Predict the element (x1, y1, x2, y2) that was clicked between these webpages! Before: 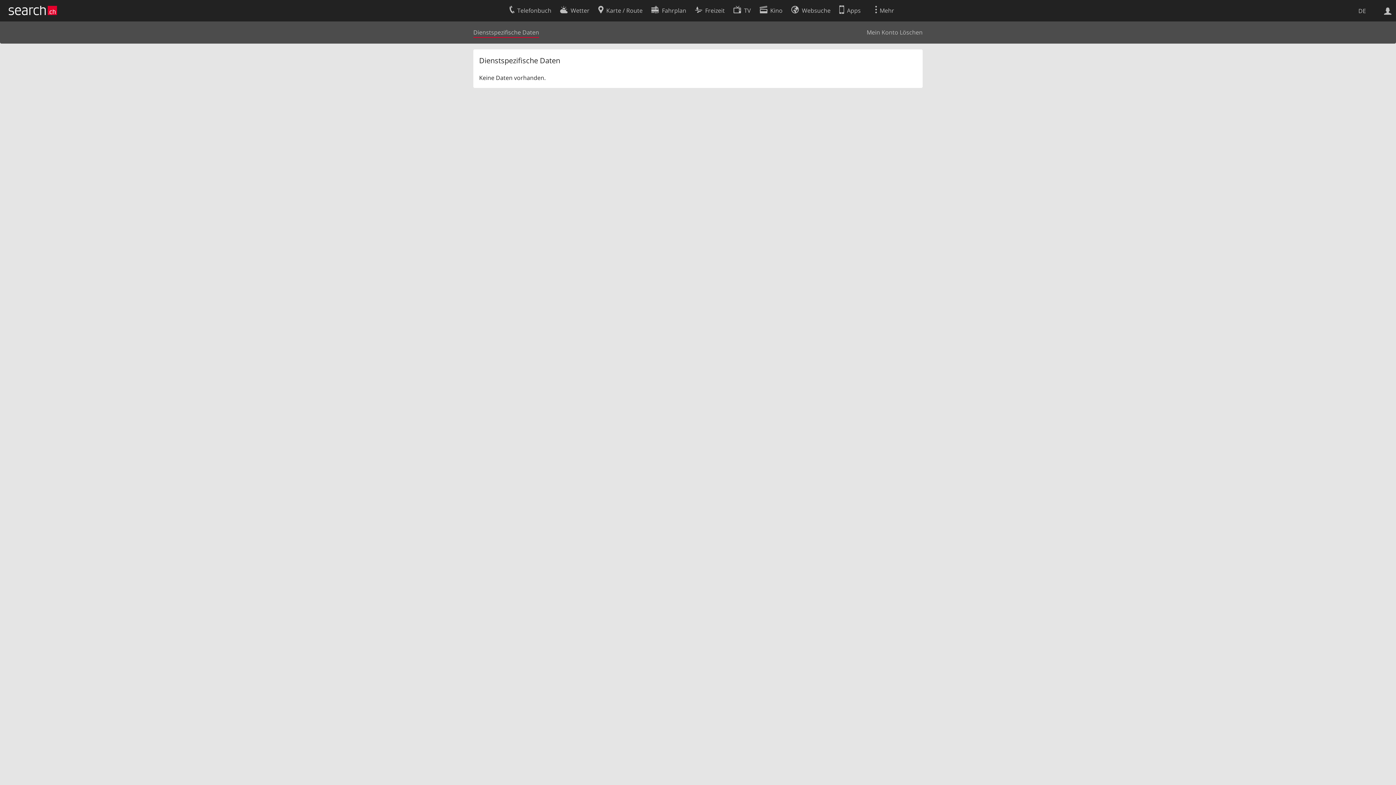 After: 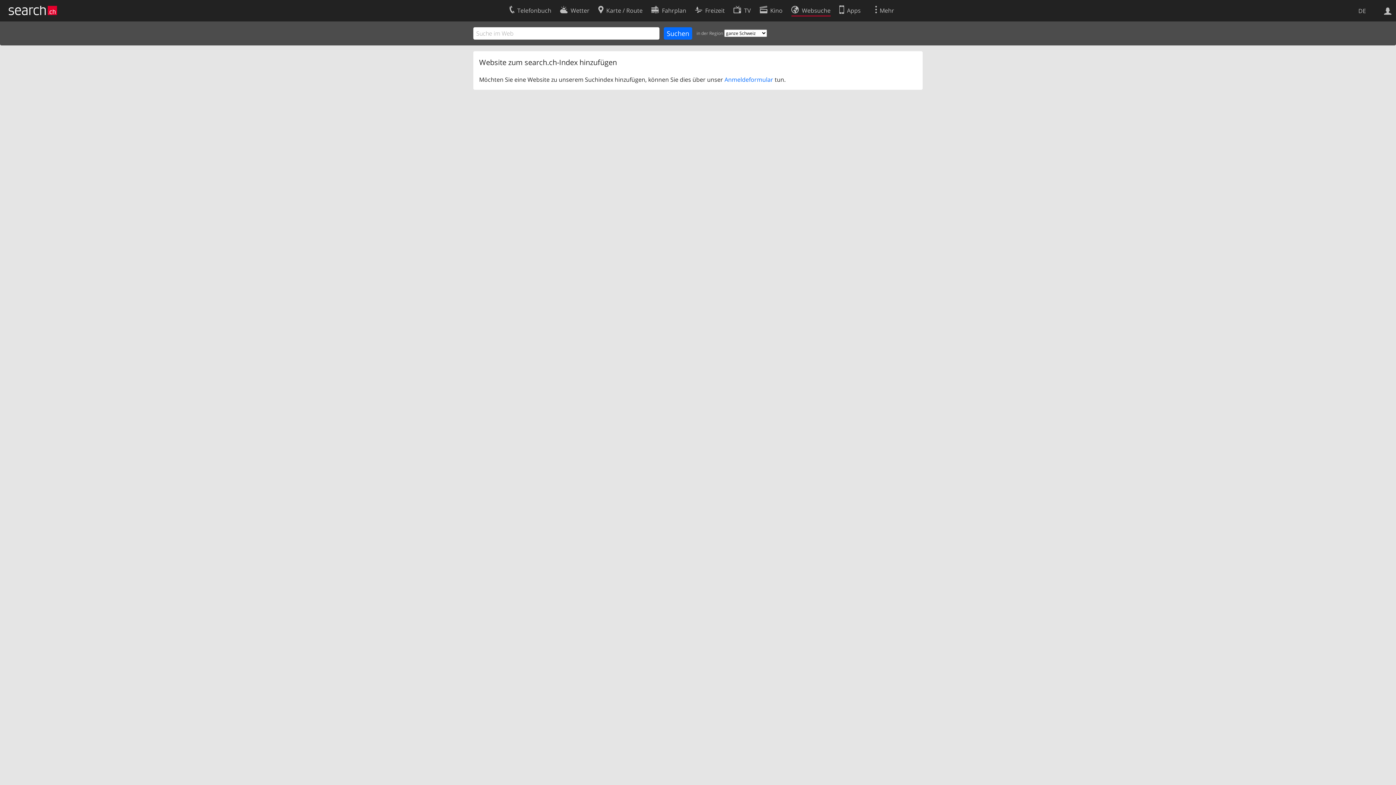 Action: bbox: (791, 2, 830, 16) label: Websuche